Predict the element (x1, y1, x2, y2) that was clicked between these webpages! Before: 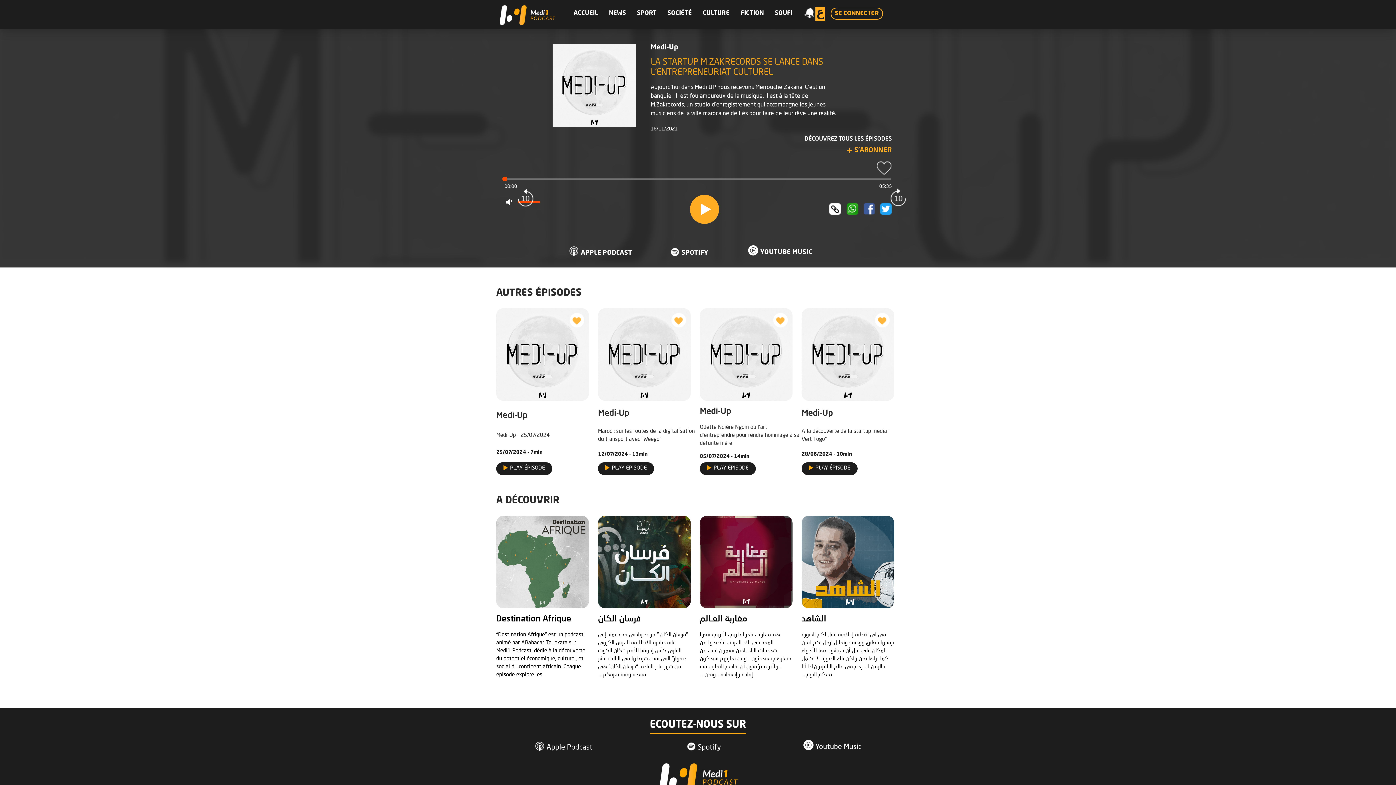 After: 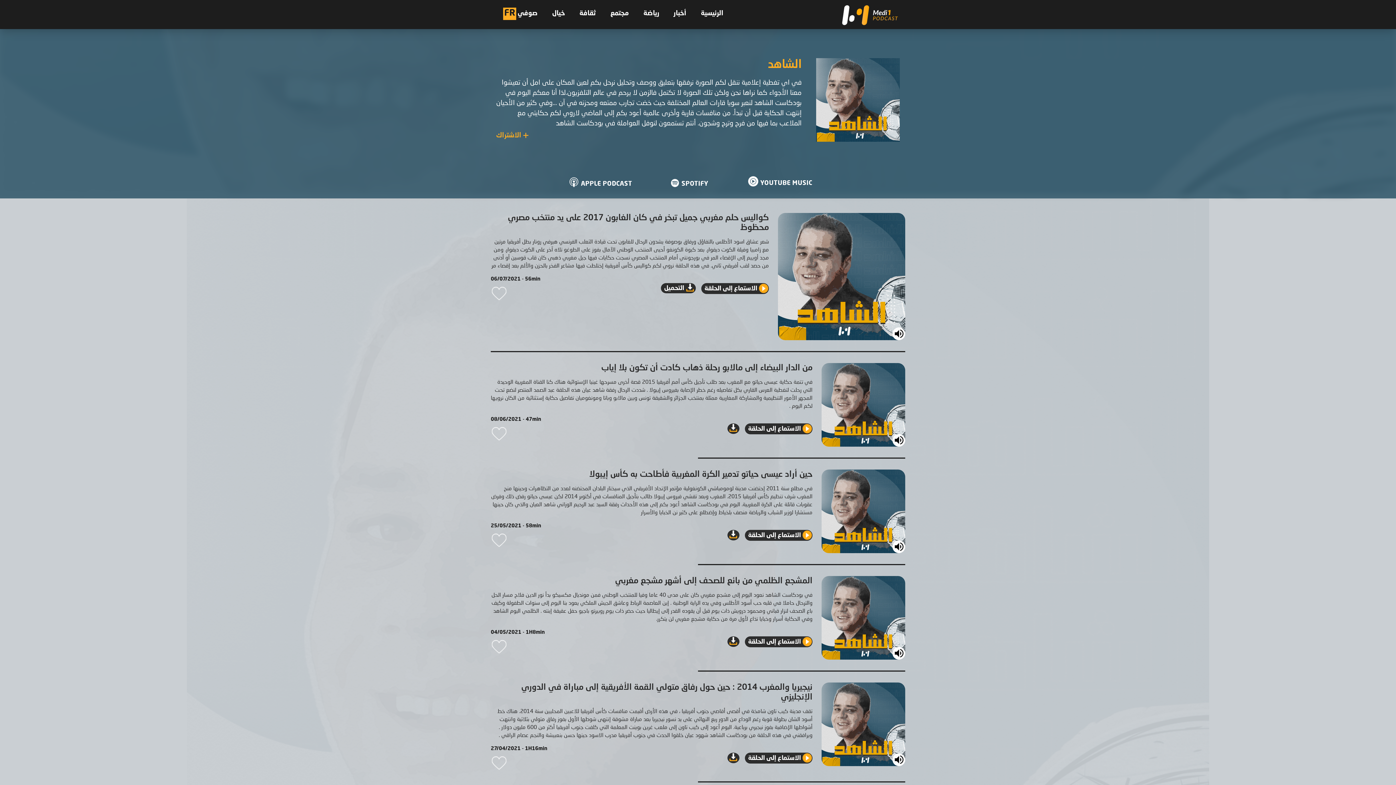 Action: bbox: (801, 615, 826, 623) label: الشاهد